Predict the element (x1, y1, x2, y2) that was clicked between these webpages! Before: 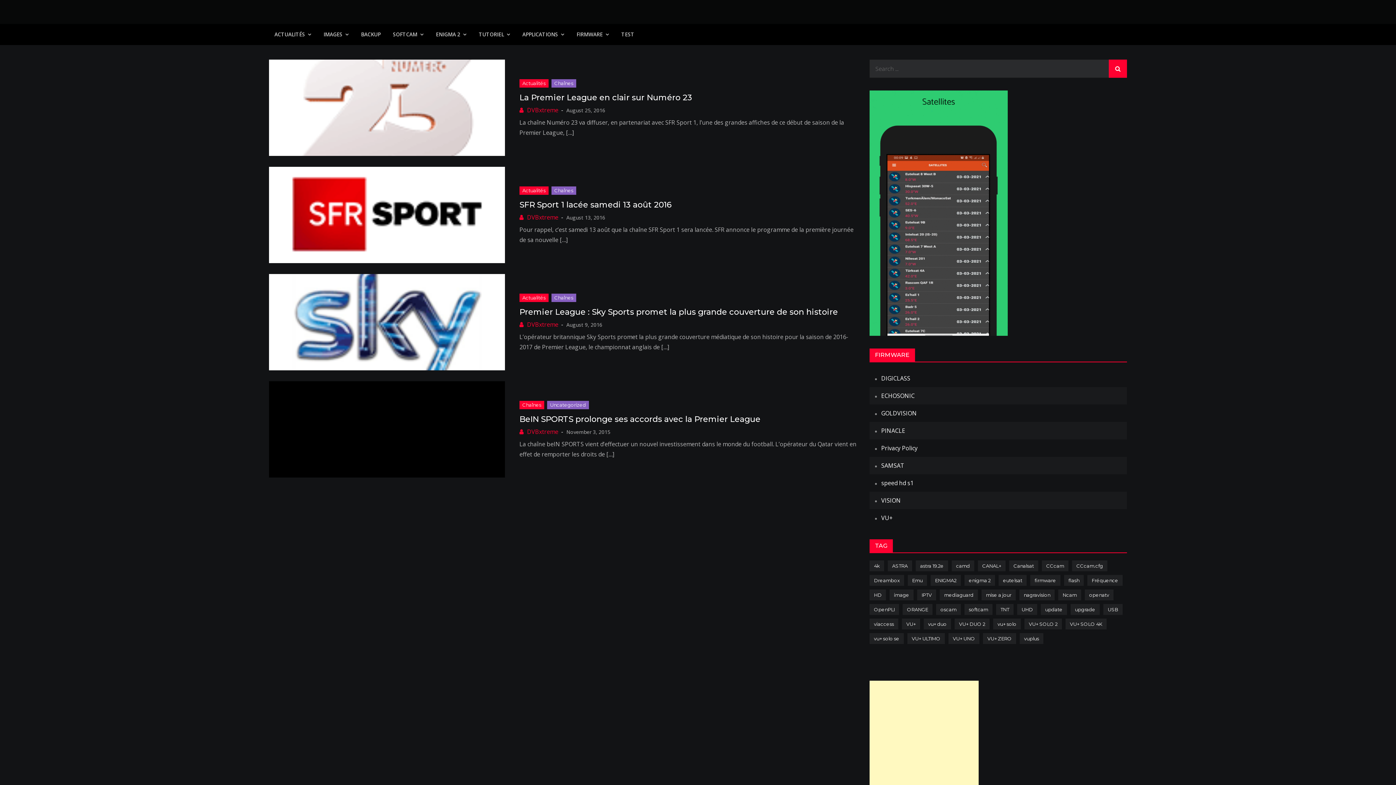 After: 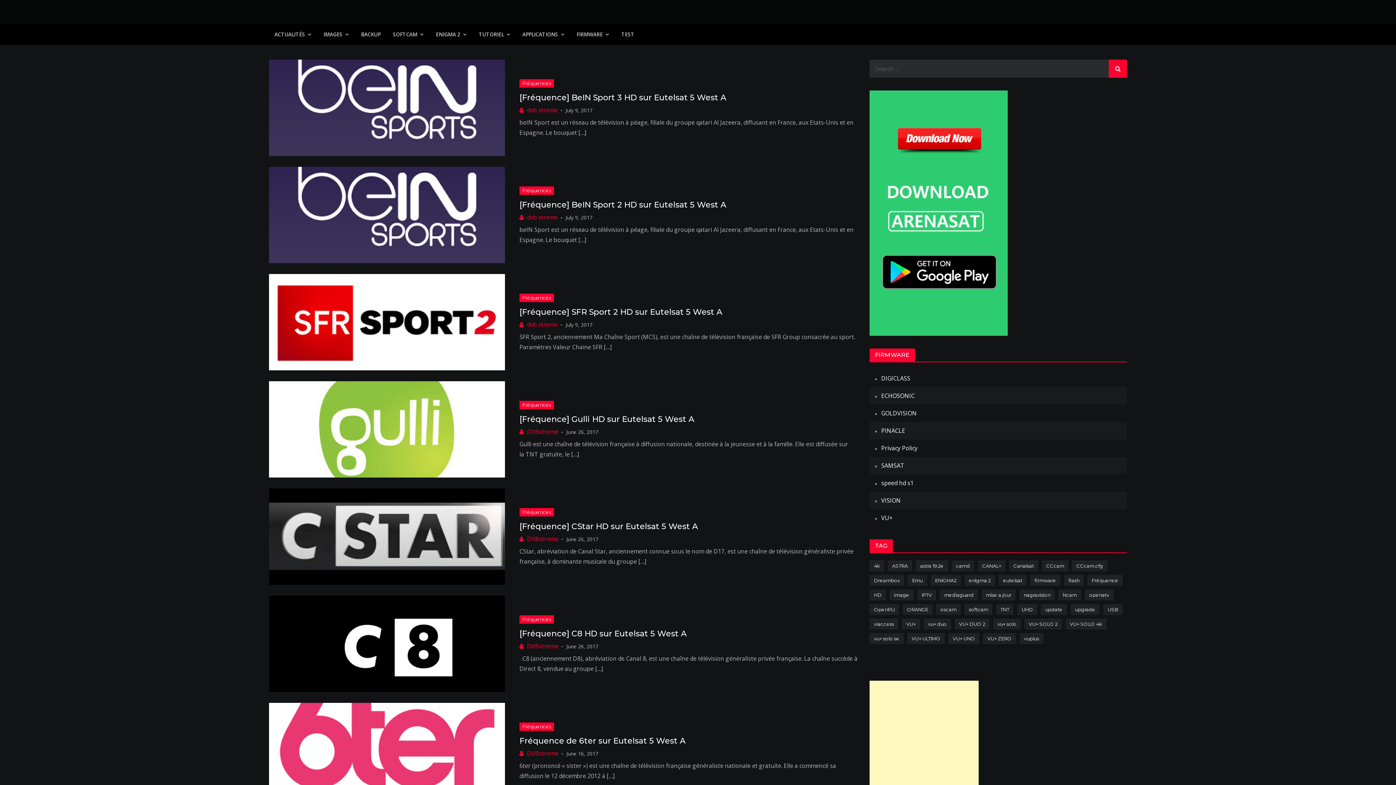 Action: label: viaccess (146 items) bbox: (869, 619, 898, 629)